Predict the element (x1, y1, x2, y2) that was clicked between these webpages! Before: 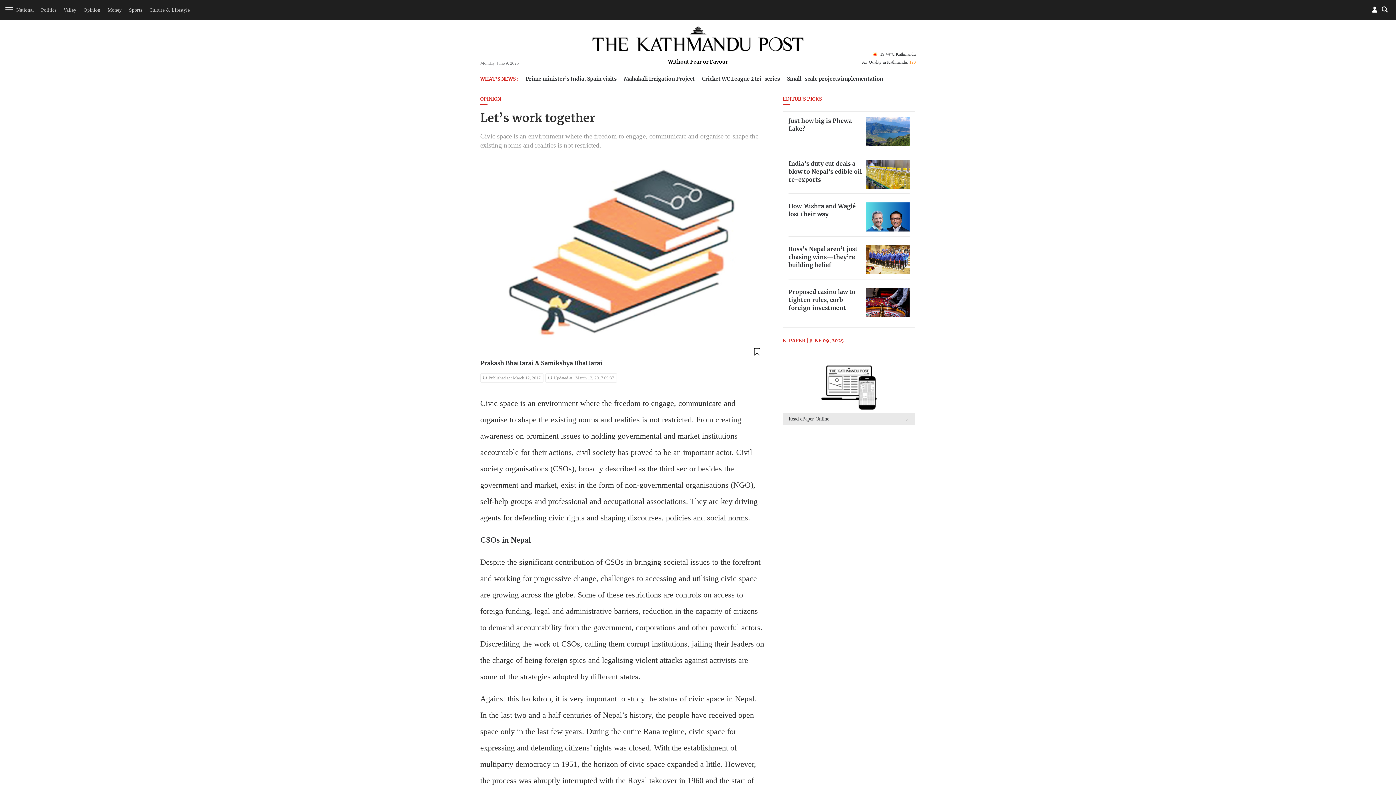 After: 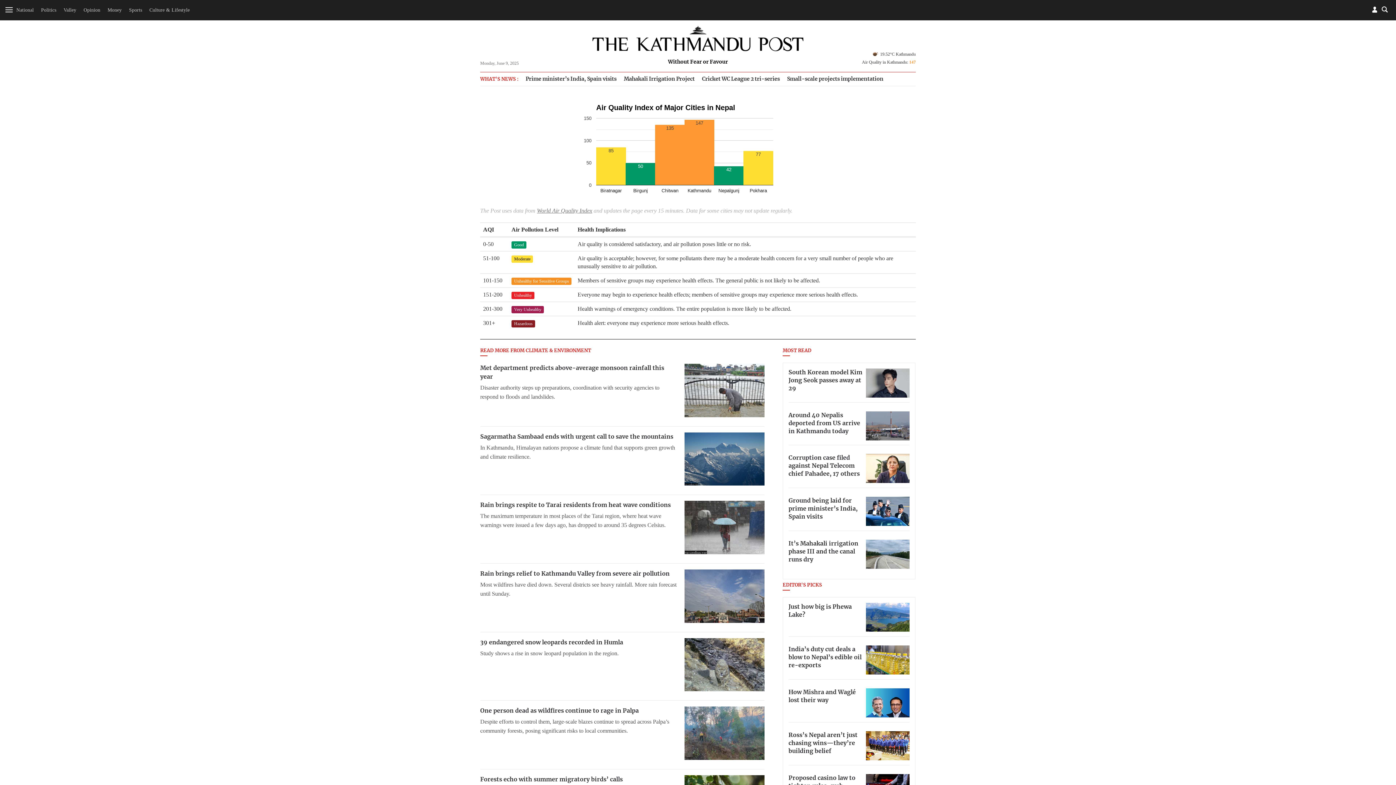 Action: label: Air Quality in Kathmandu: 123 bbox: (862, 59, 916, 64)